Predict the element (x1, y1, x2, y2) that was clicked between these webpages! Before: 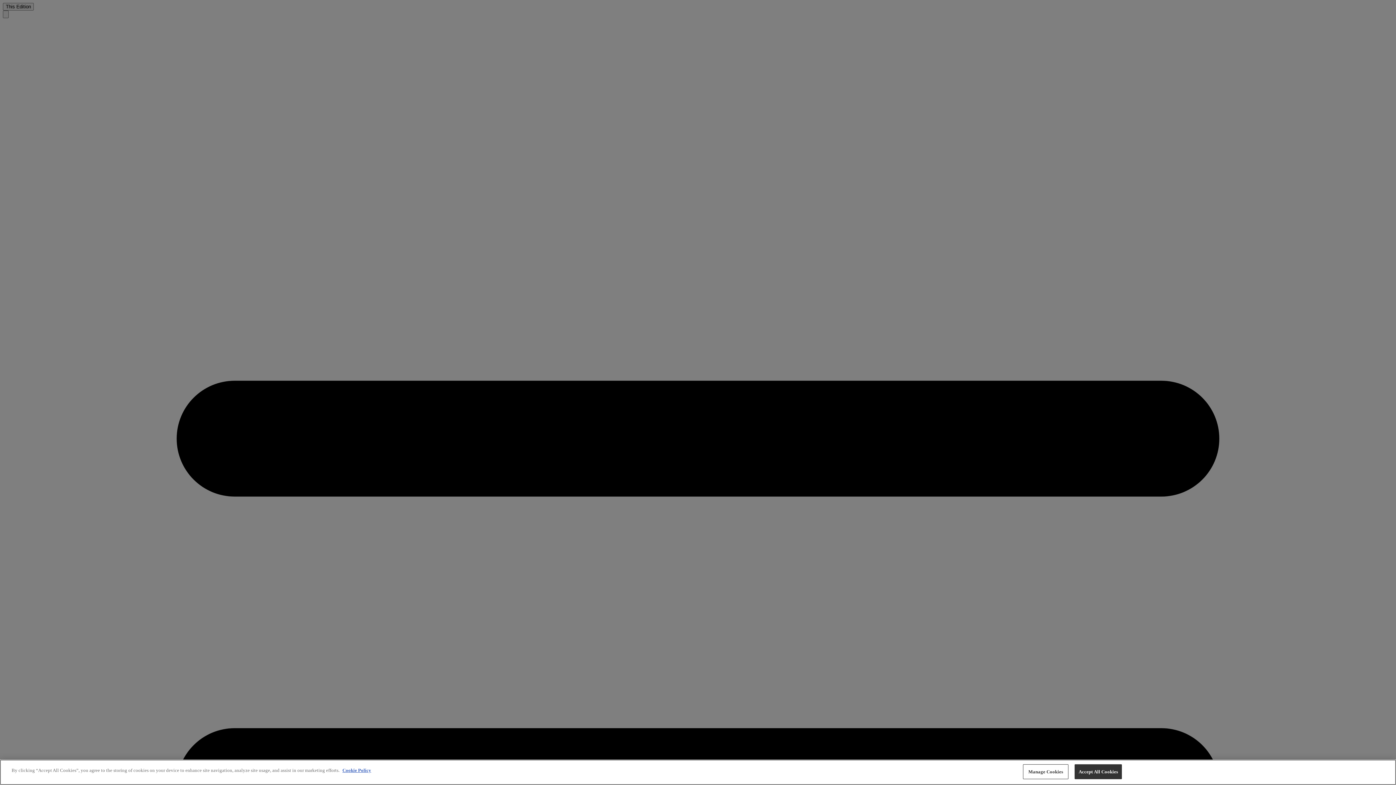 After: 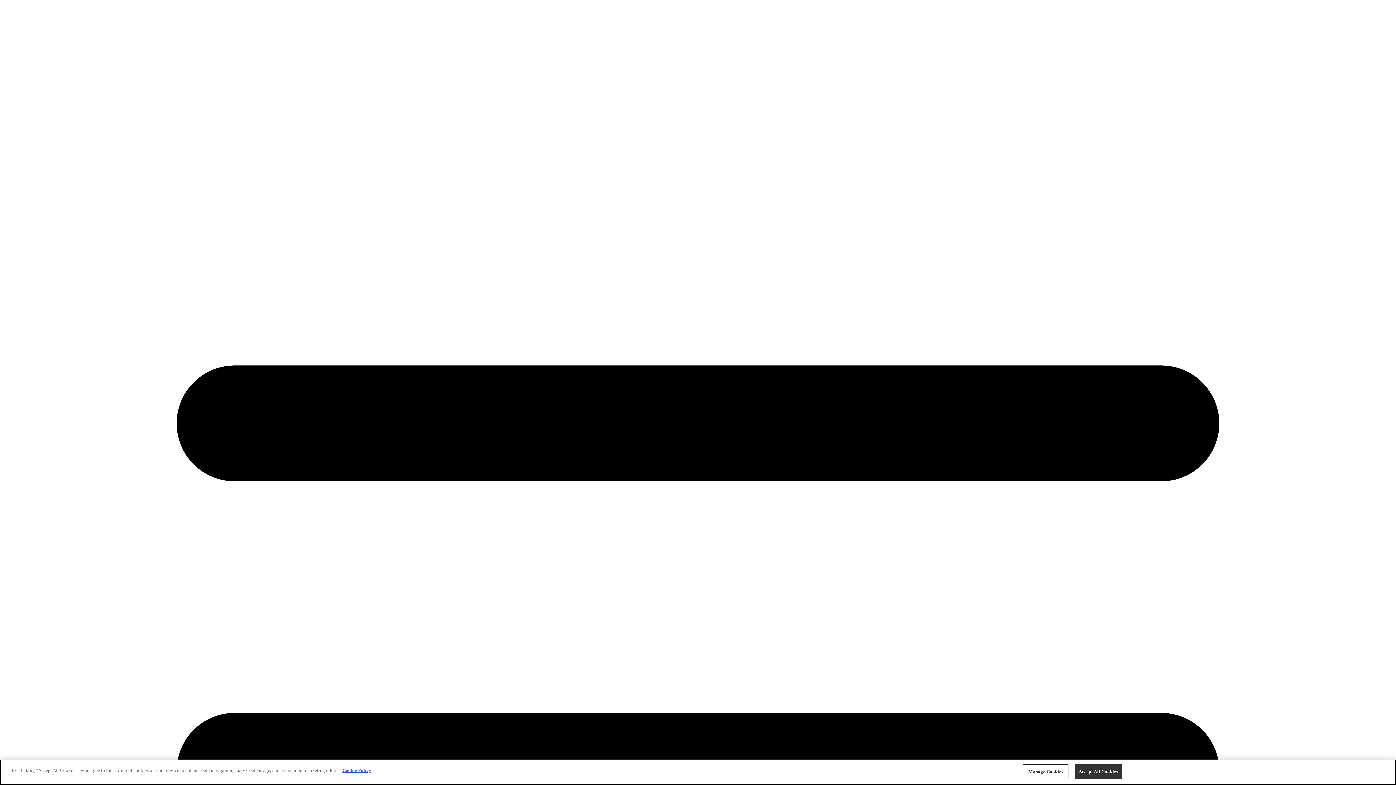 Action: label: More information about your privacy, opens in a new tab bbox: (342, 768, 371, 773)